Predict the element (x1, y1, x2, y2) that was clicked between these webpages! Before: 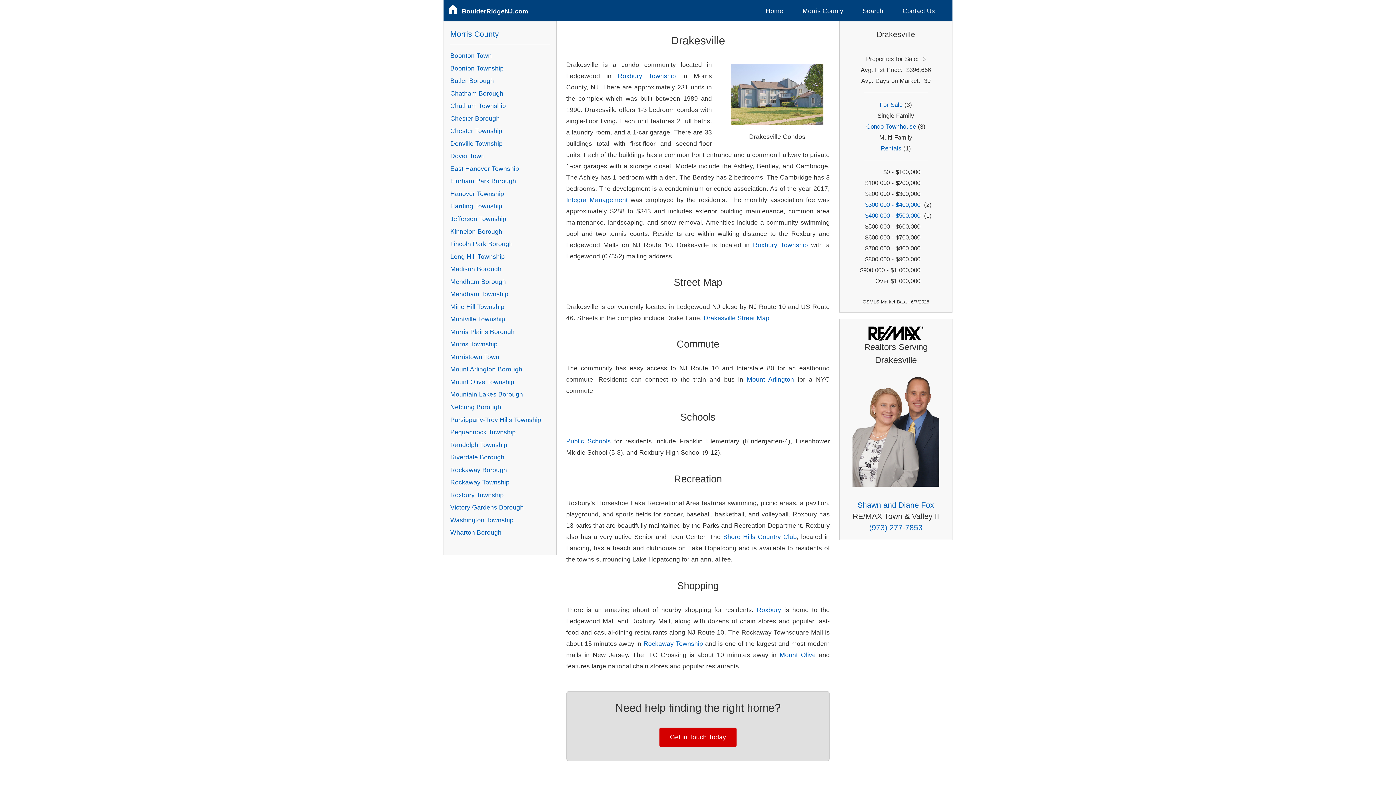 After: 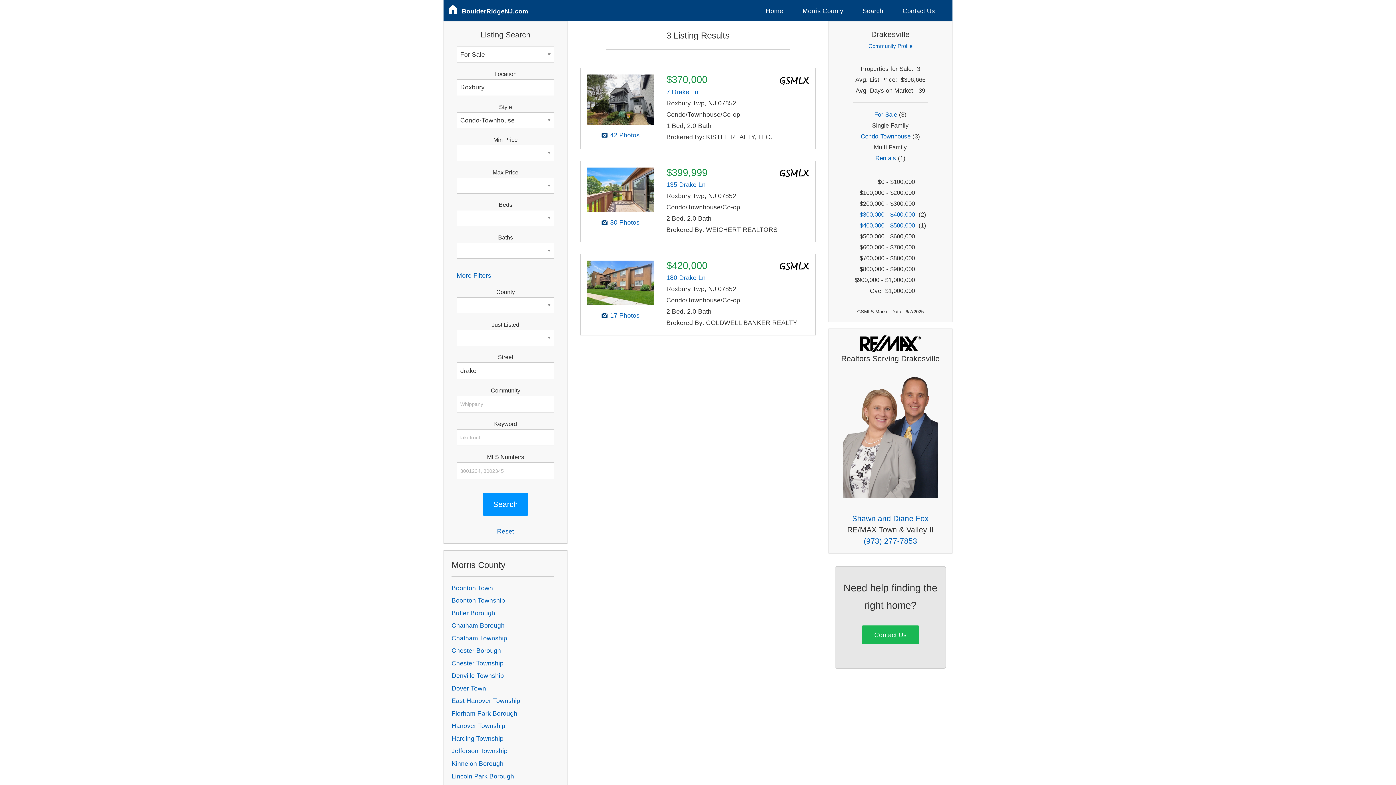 Action: label: For Sale bbox: (879, 101, 902, 108)